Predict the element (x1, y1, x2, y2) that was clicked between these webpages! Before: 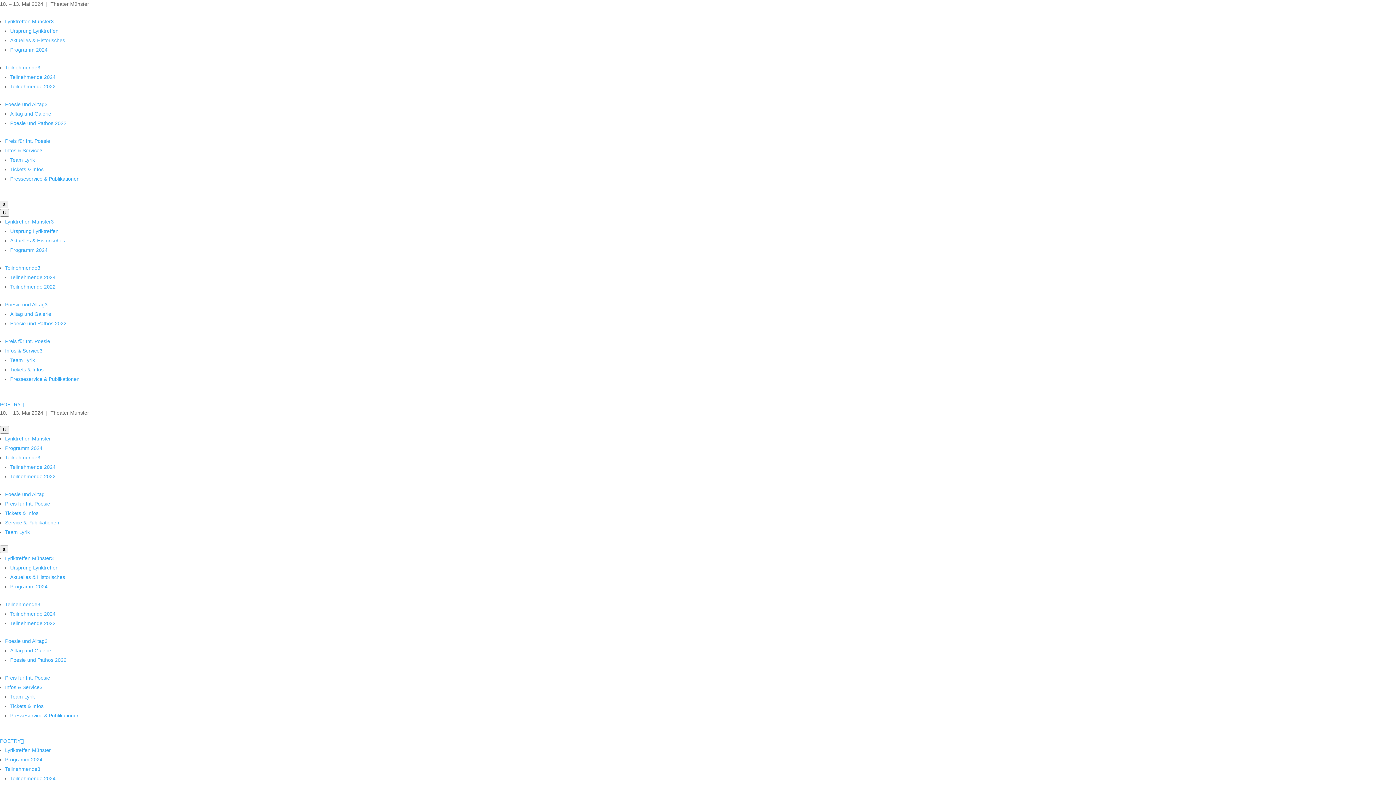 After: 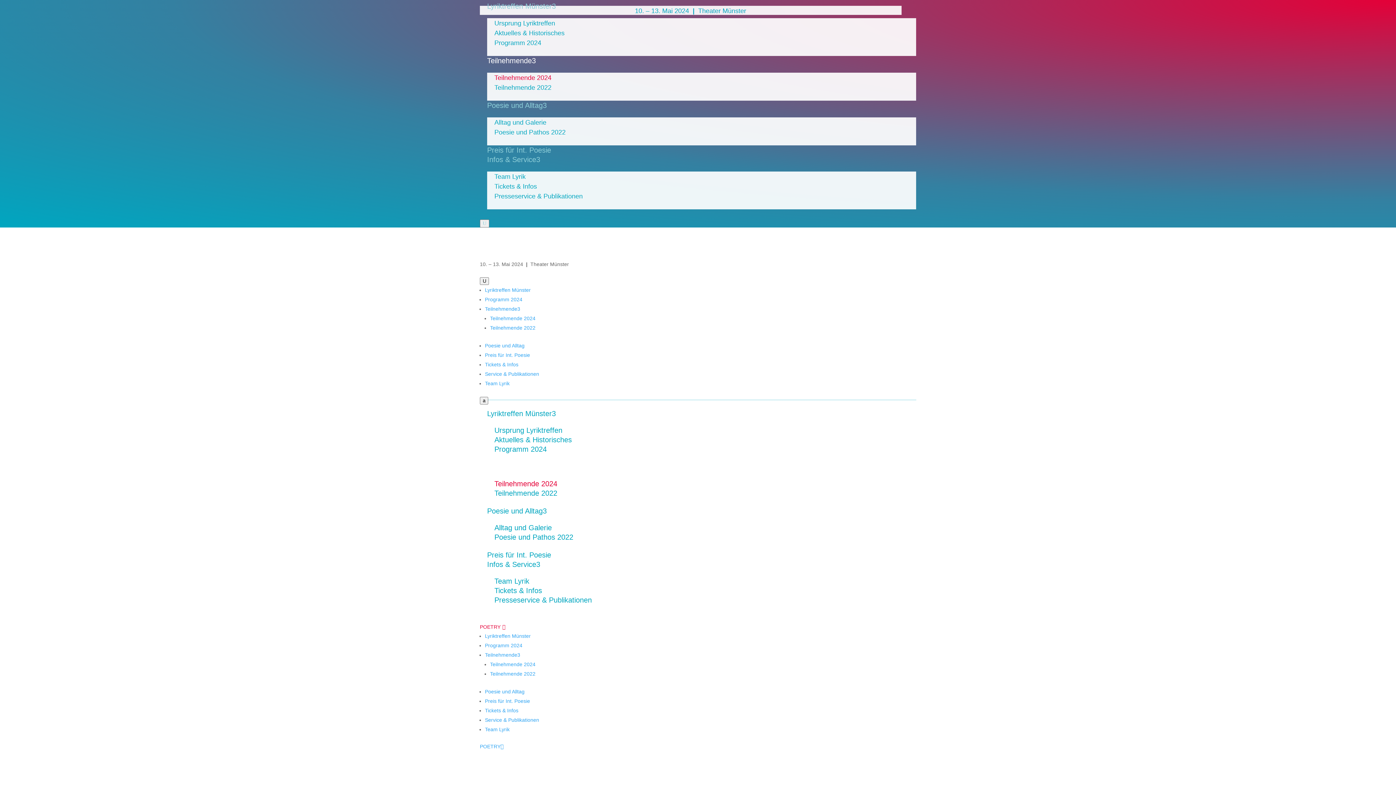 Action: bbox: (10, 611, 55, 617) label: Teilnehmende 2024